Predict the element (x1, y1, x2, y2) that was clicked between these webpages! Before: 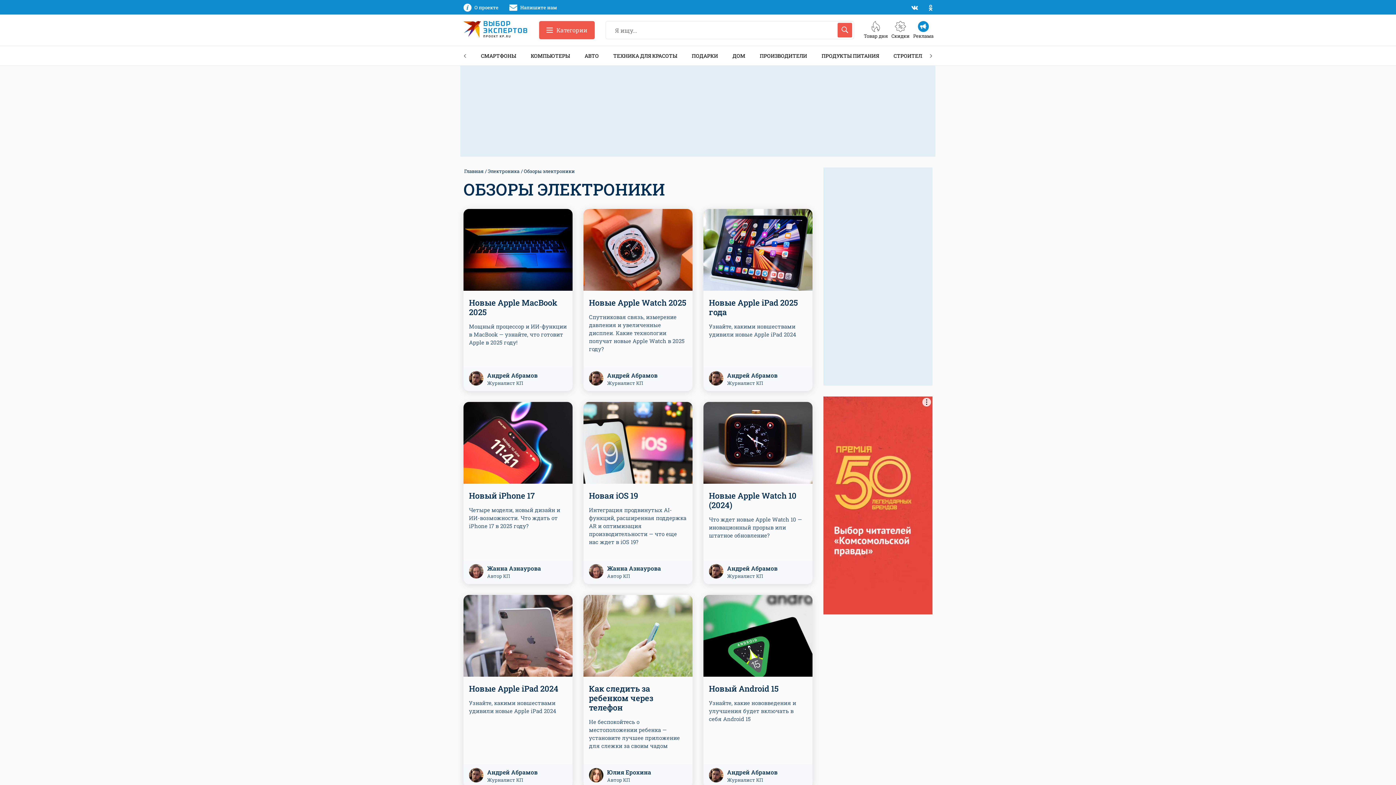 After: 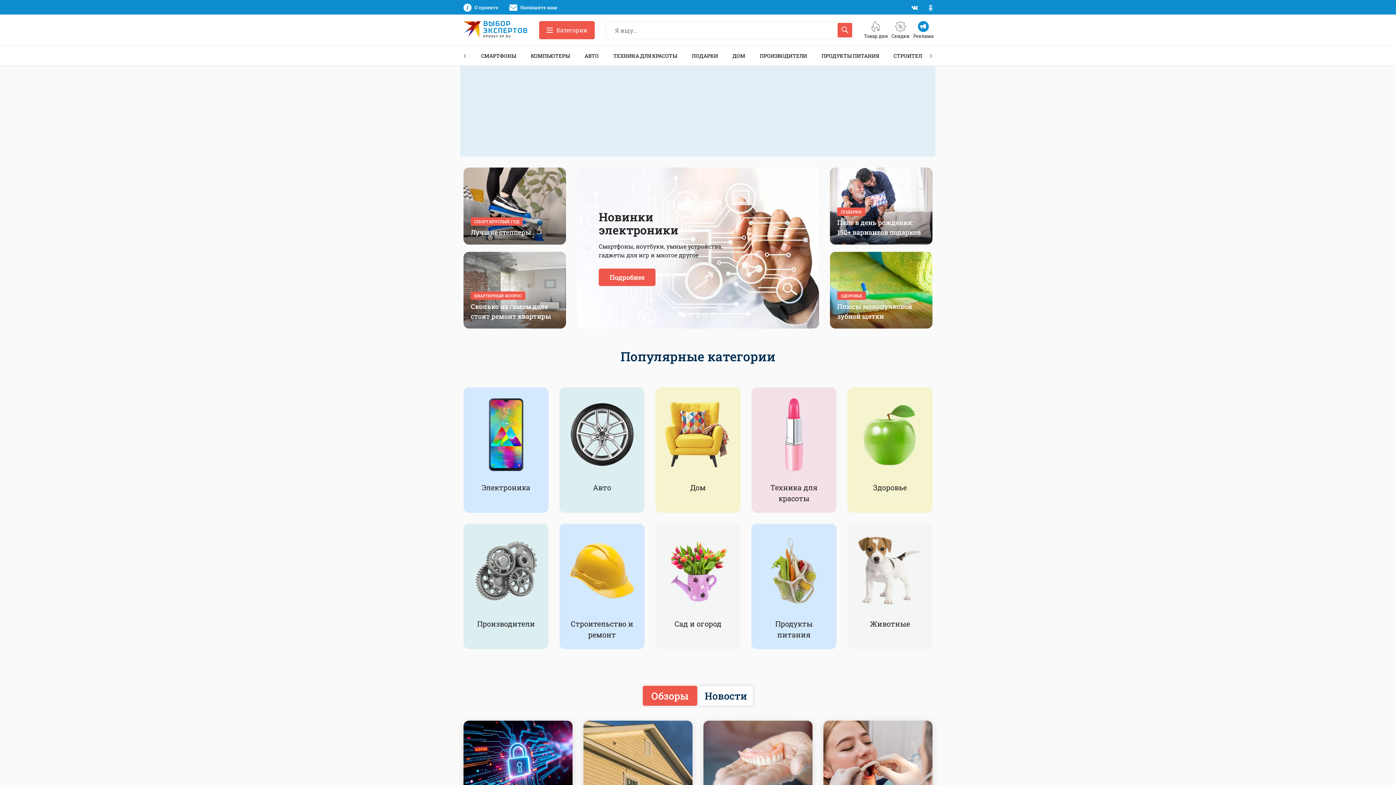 Action: bbox: (483, 20, 527, 37)